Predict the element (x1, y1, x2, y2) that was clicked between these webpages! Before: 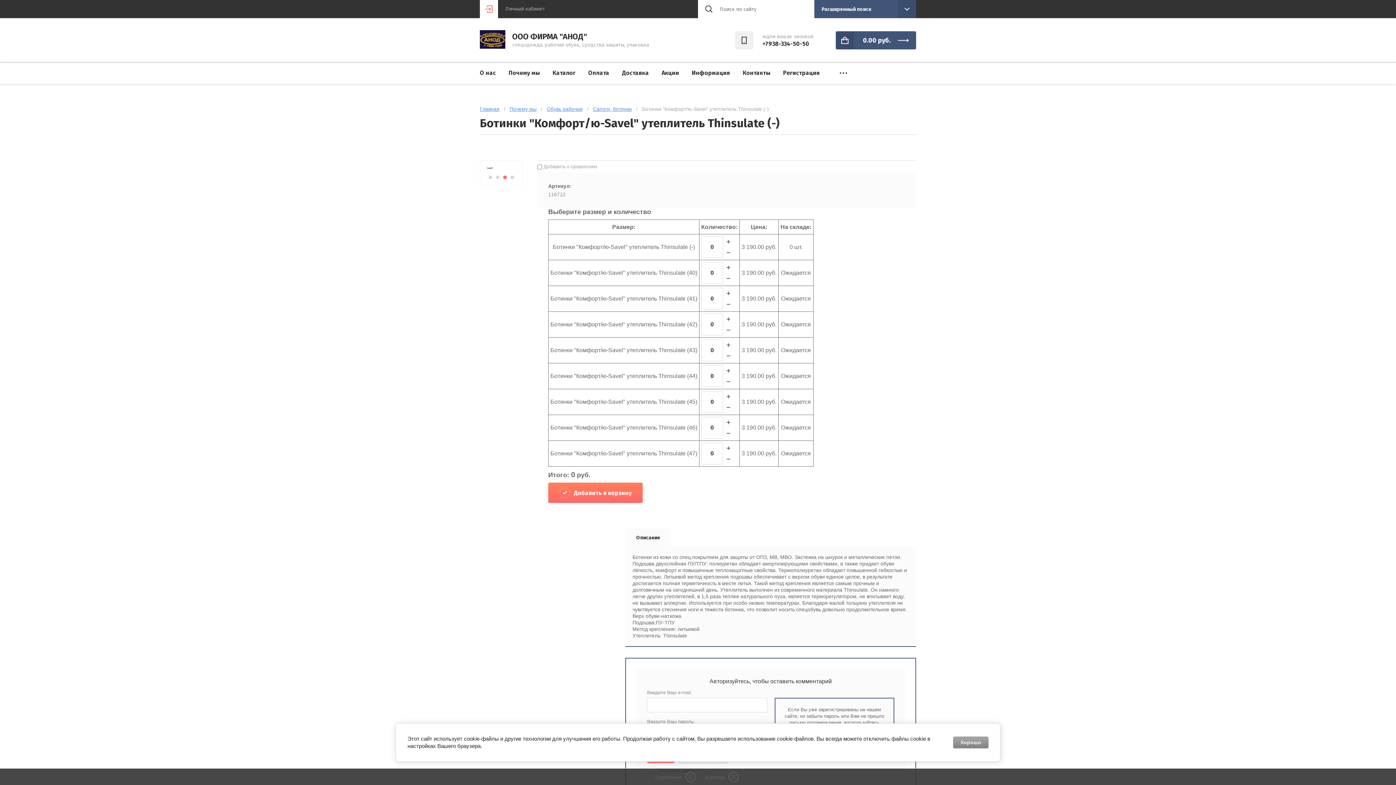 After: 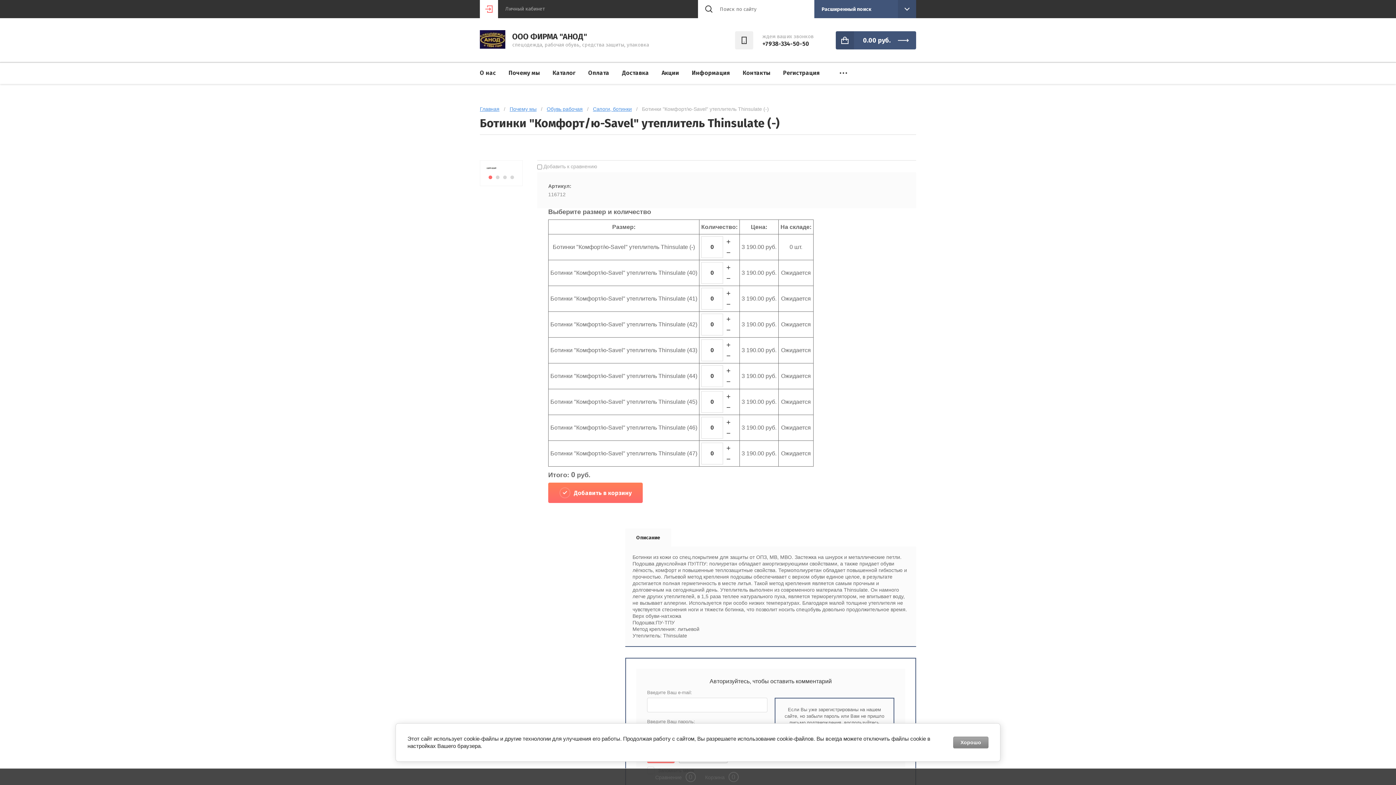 Action: bbox: (762, 40, 809, 47) label: +7938-334-50-50